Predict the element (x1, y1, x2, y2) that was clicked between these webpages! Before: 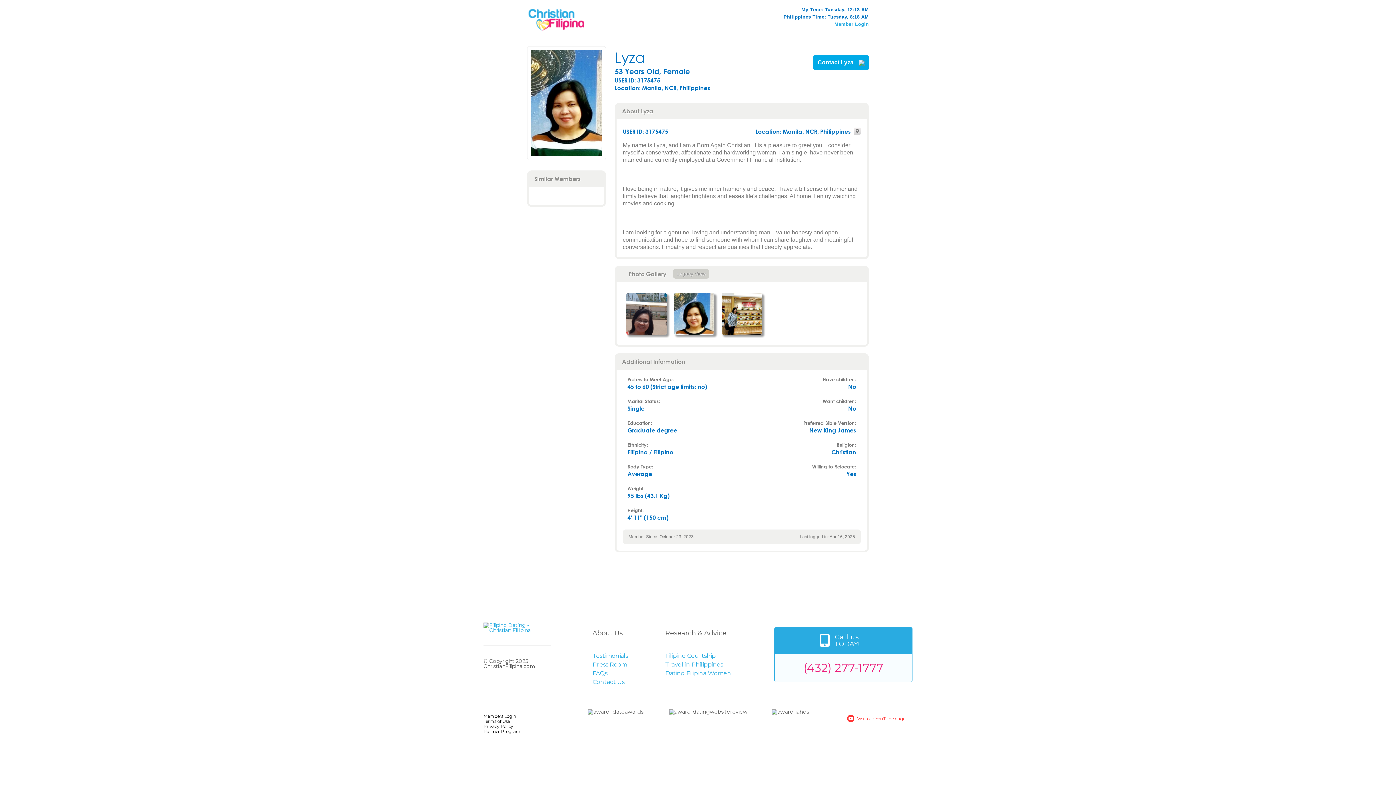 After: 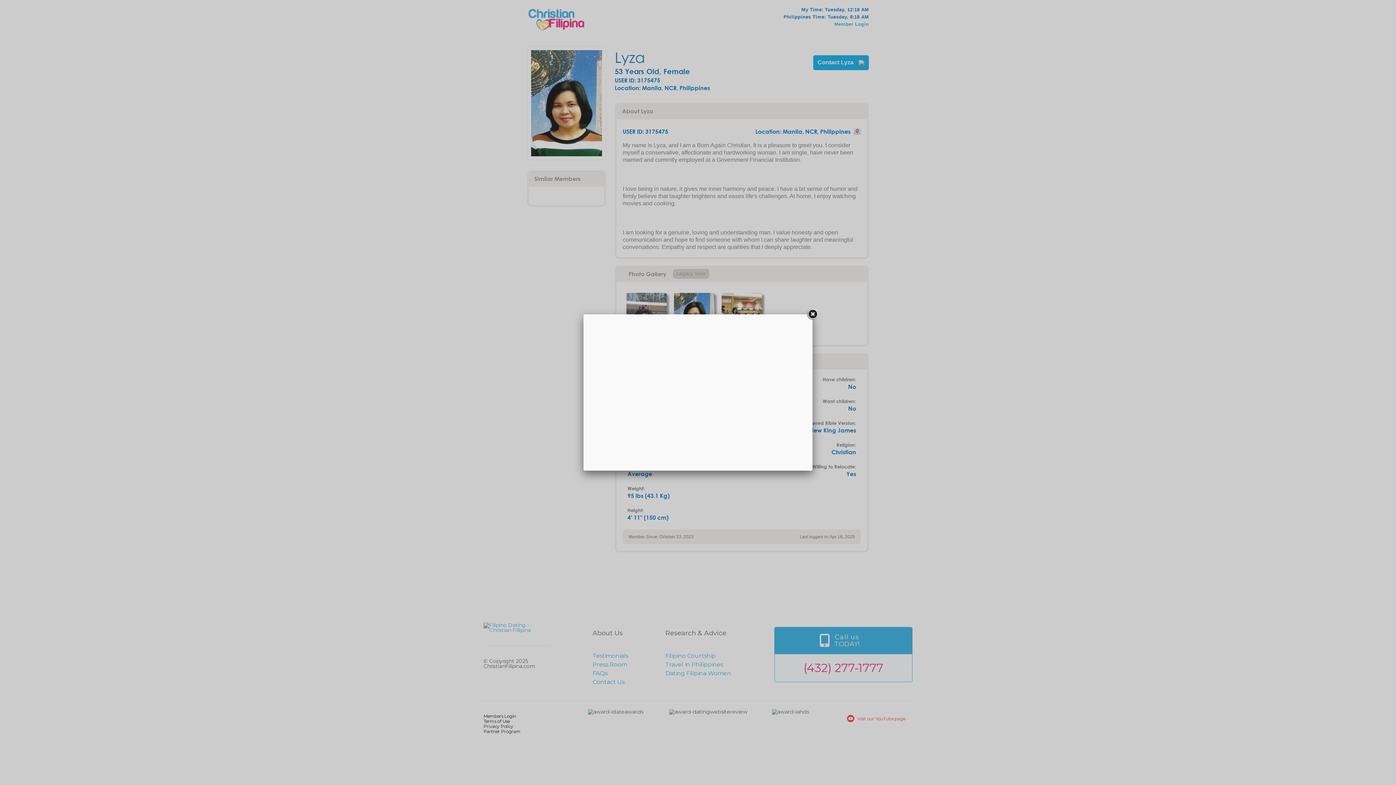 Action: bbox: (853, 127, 869, 134)